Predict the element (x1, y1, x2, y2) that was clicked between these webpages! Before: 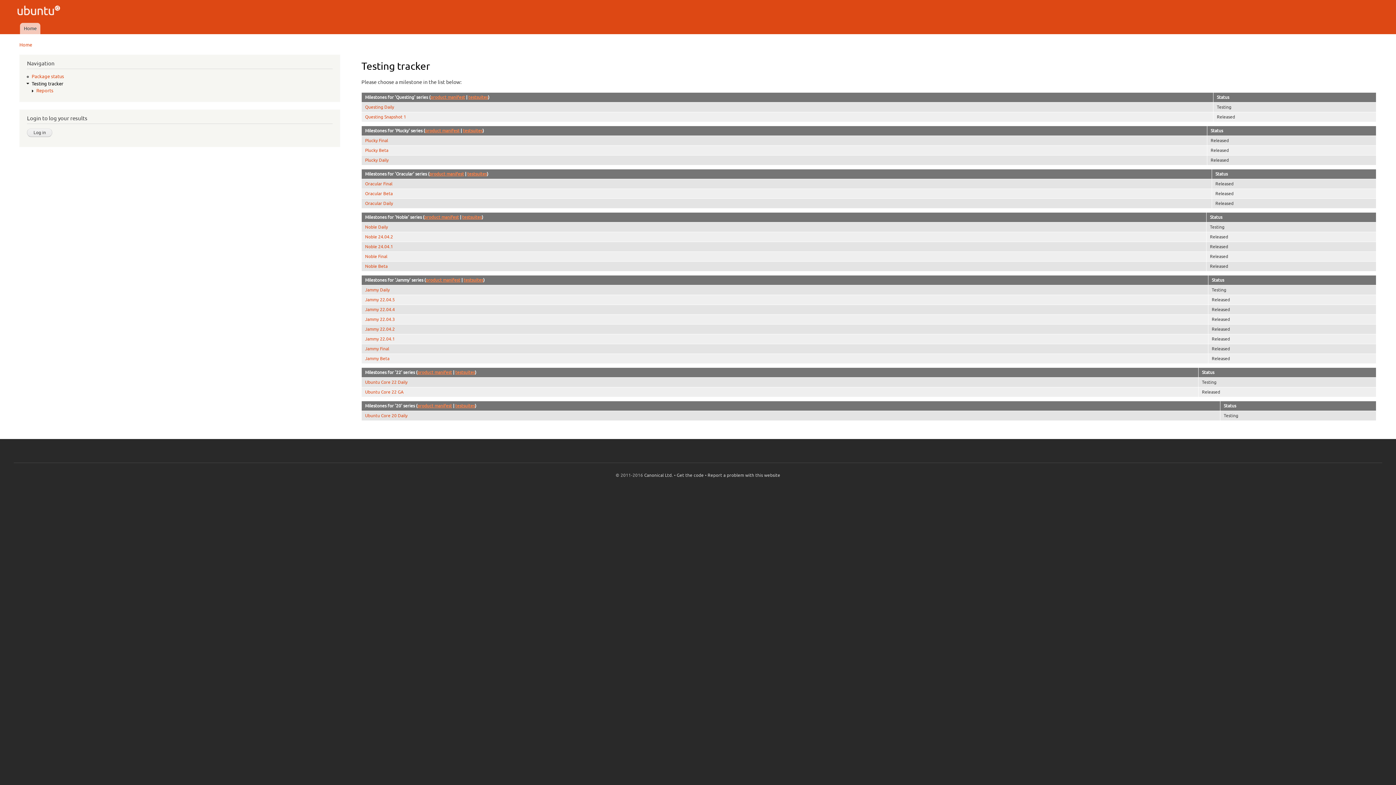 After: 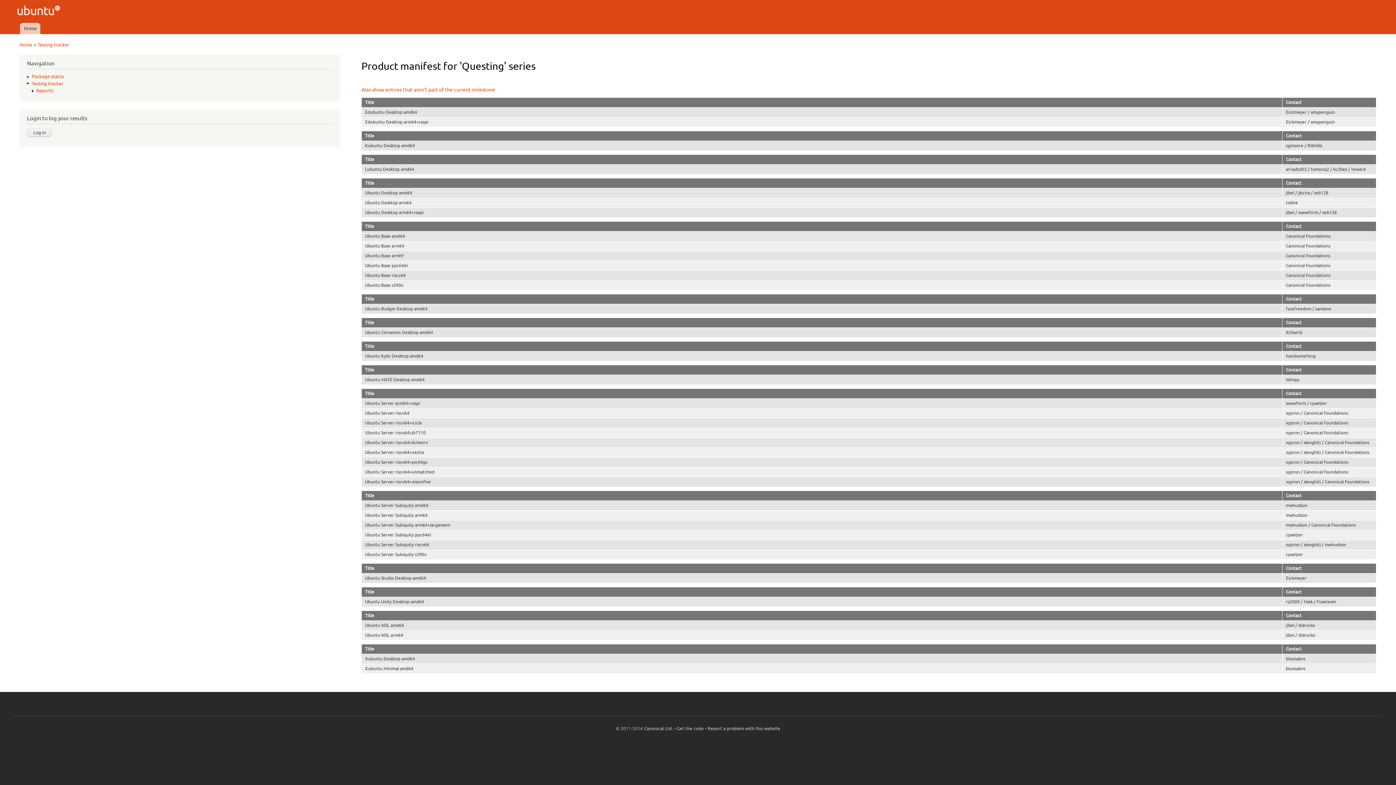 Action: label: product manifest bbox: (430, 94, 465, 99)